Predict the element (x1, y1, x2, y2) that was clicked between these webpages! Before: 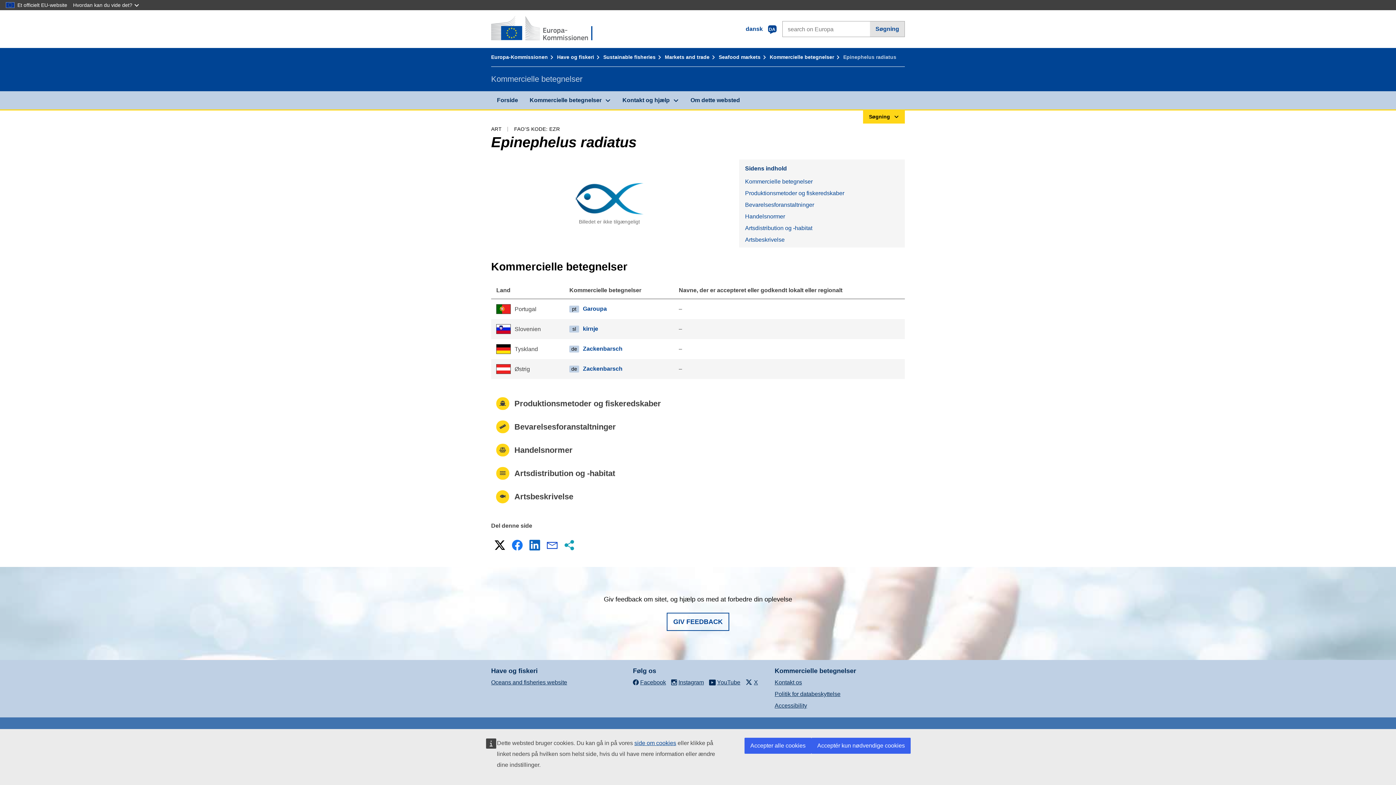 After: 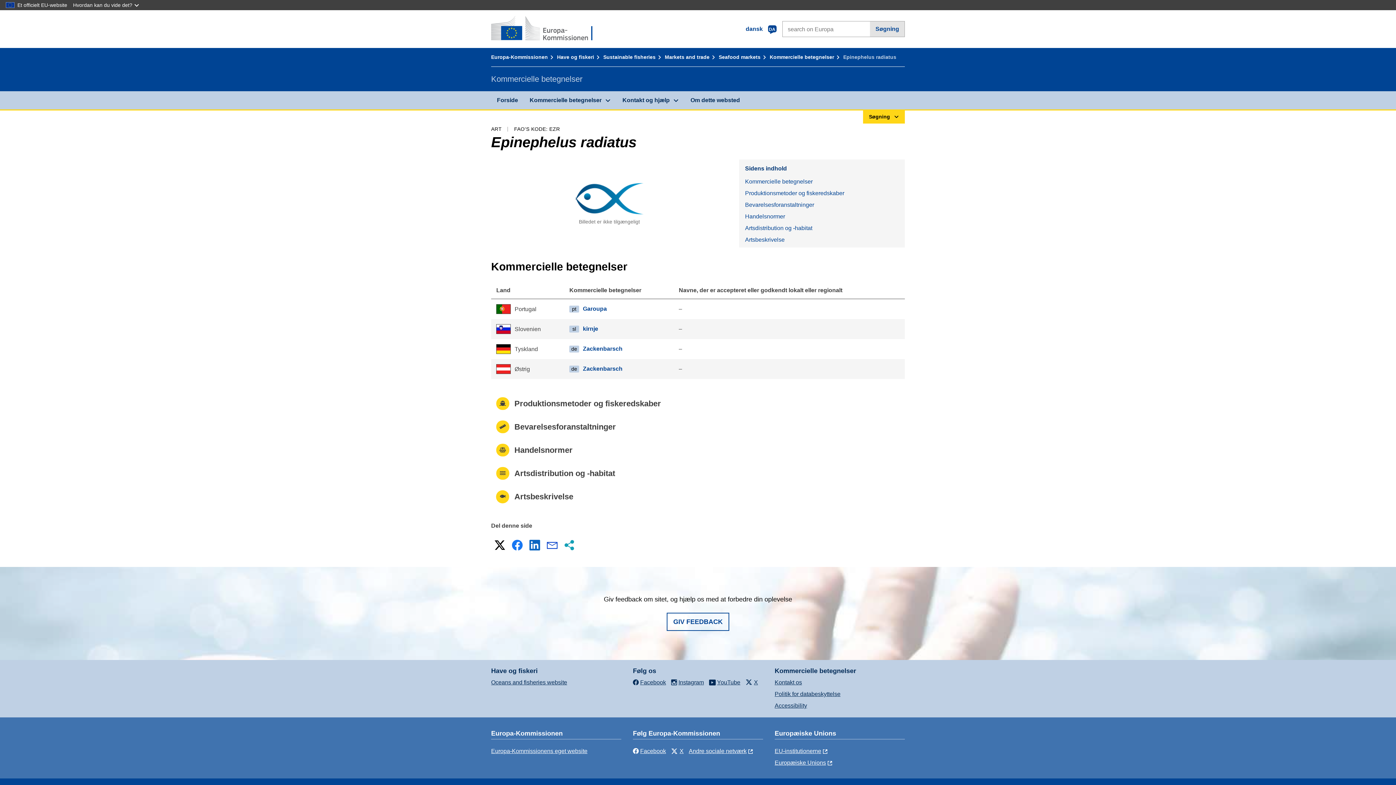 Action: label: Acceptér kun nødvendige cookies bbox: (811, 738, 910, 754)